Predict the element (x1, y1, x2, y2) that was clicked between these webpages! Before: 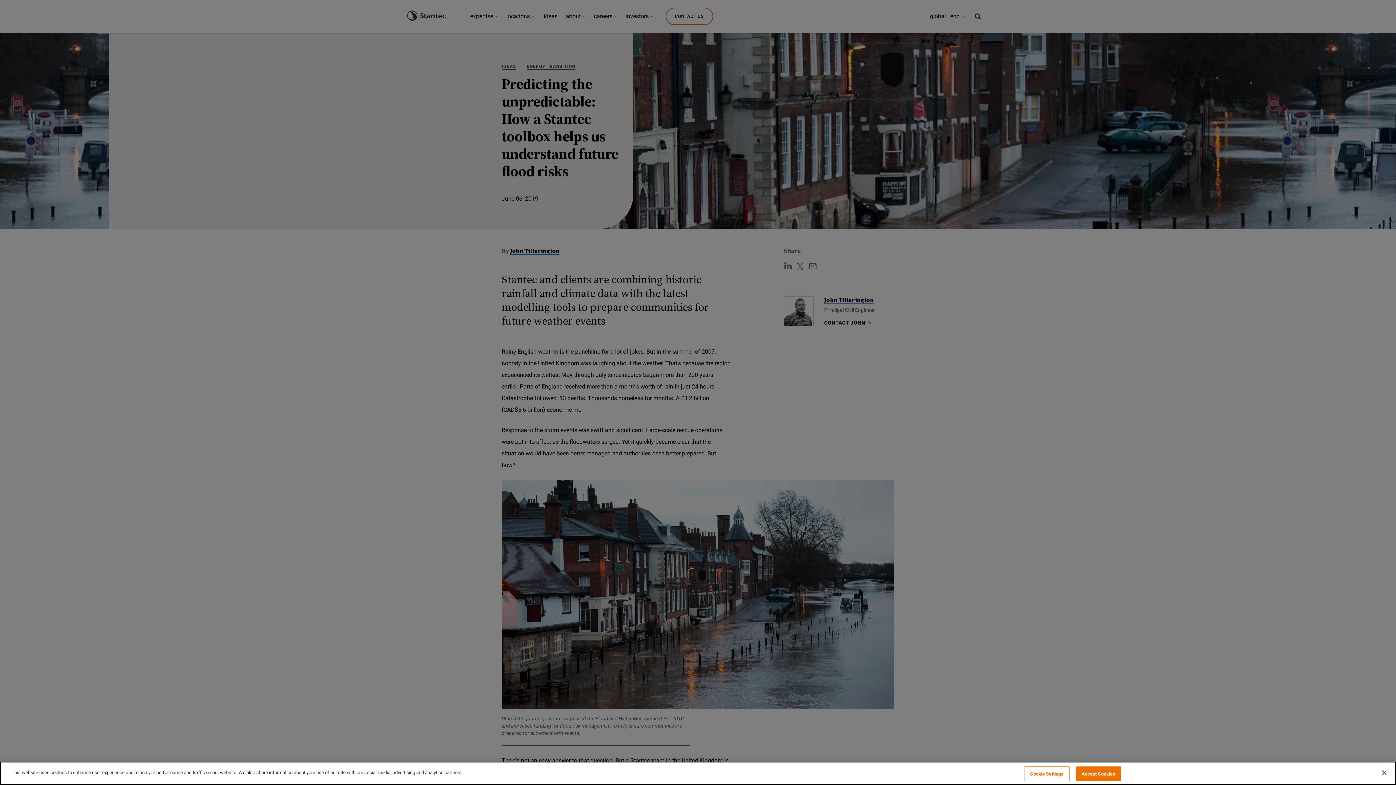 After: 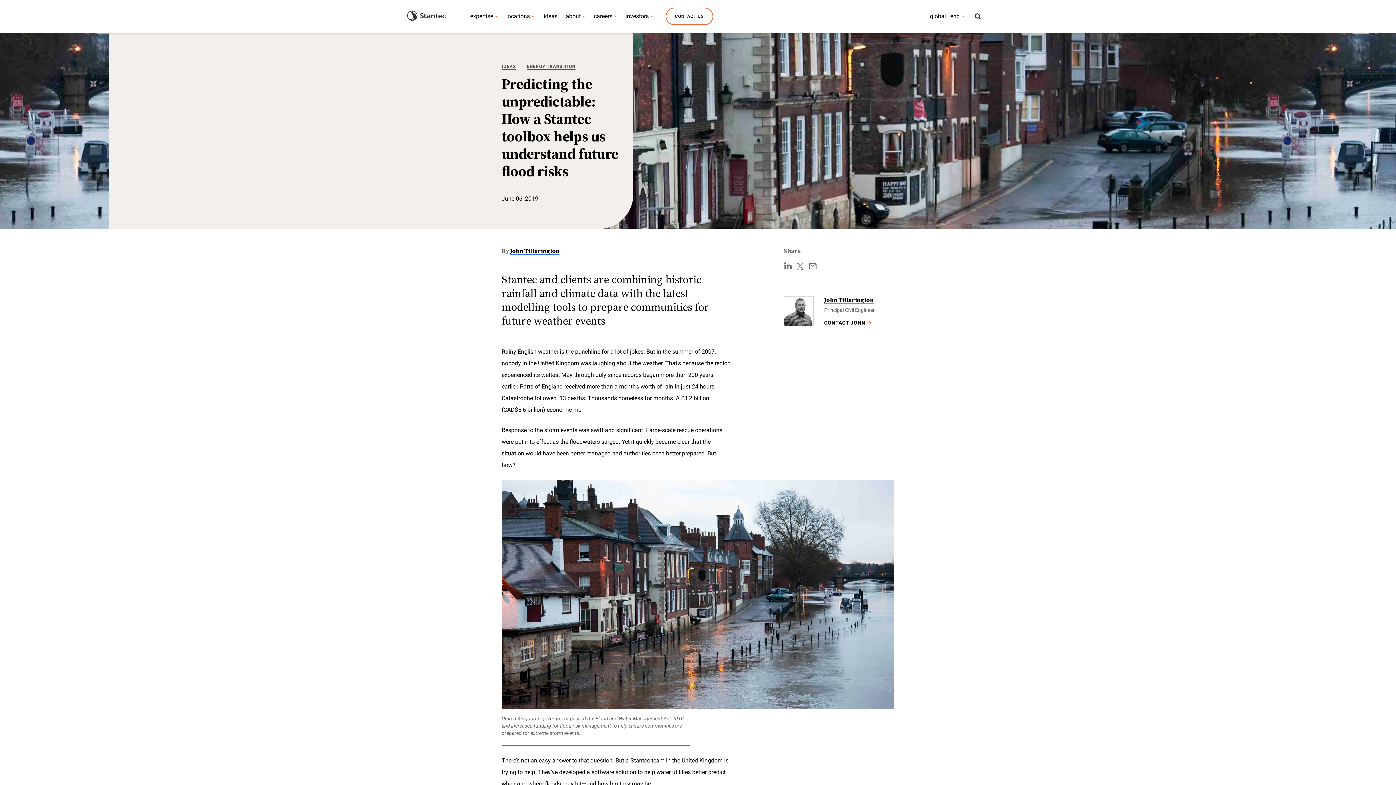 Action: bbox: (1376, 765, 1392, 781) label: Close